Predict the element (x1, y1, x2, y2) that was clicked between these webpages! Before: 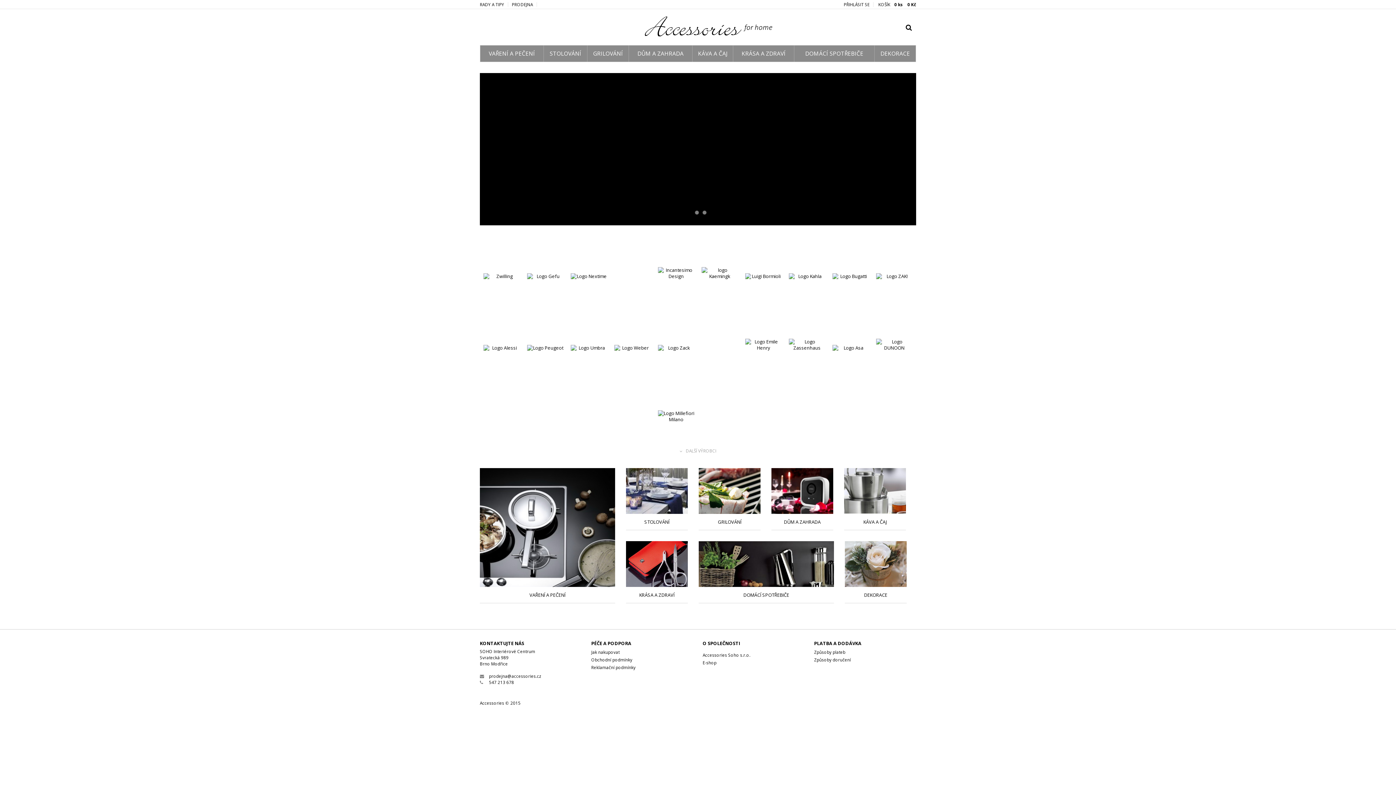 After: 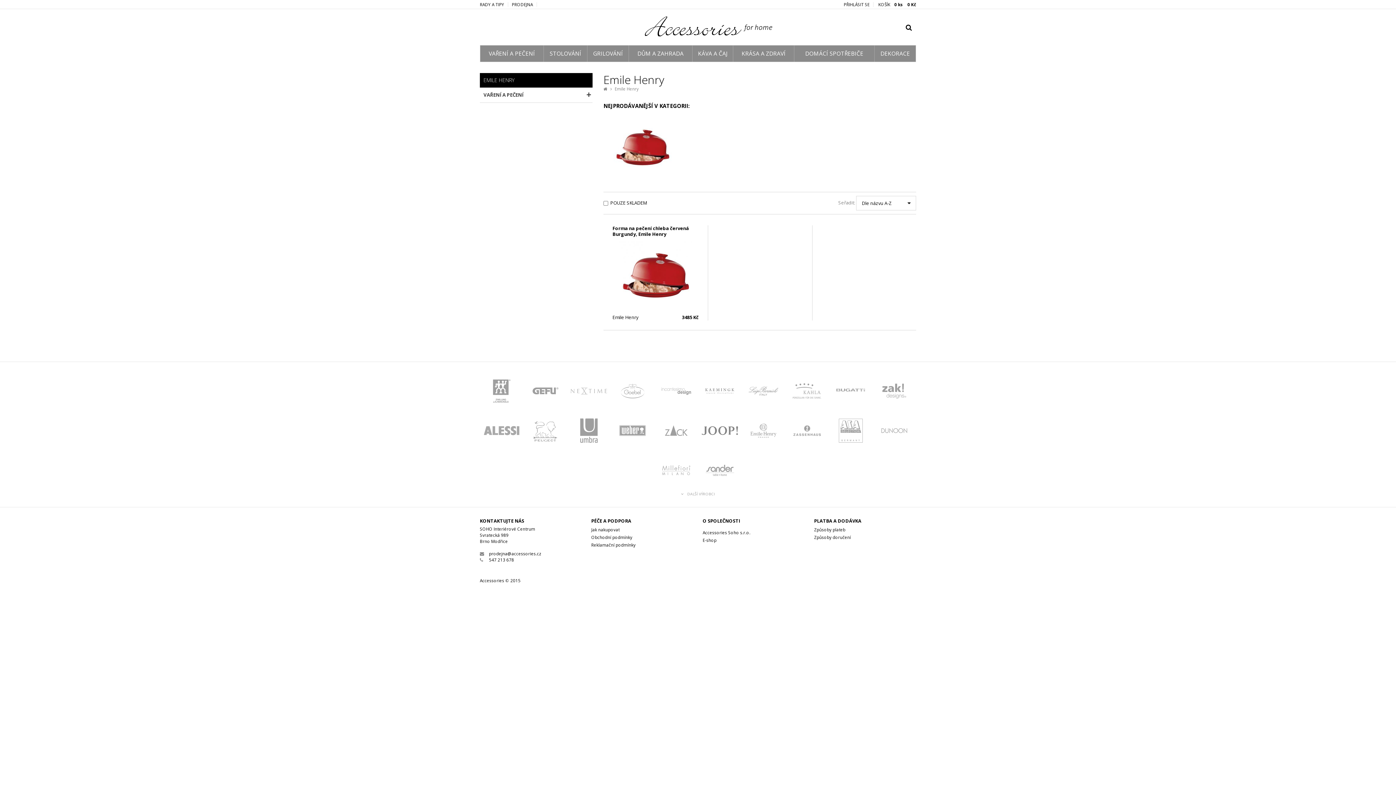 Action: bbox: (741, 339, 785, 377)